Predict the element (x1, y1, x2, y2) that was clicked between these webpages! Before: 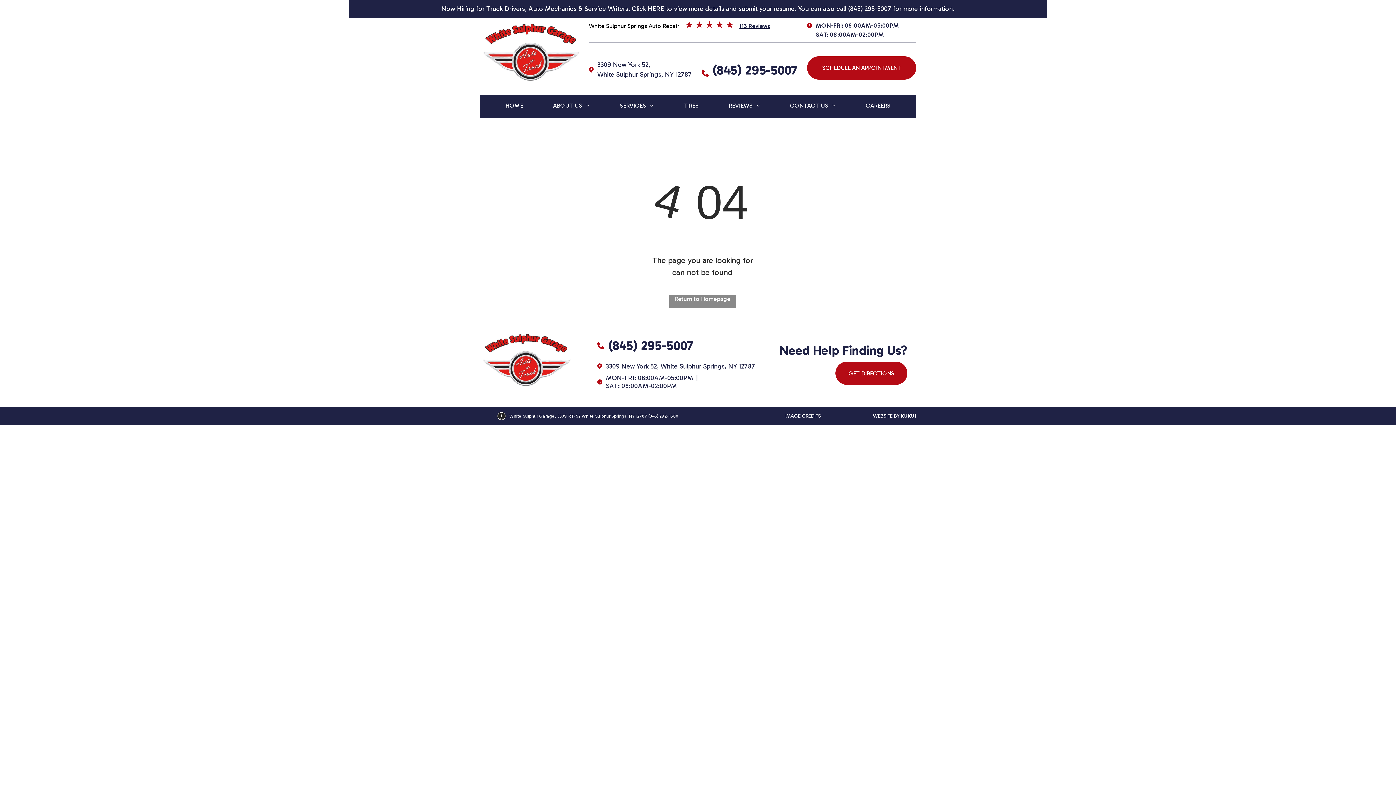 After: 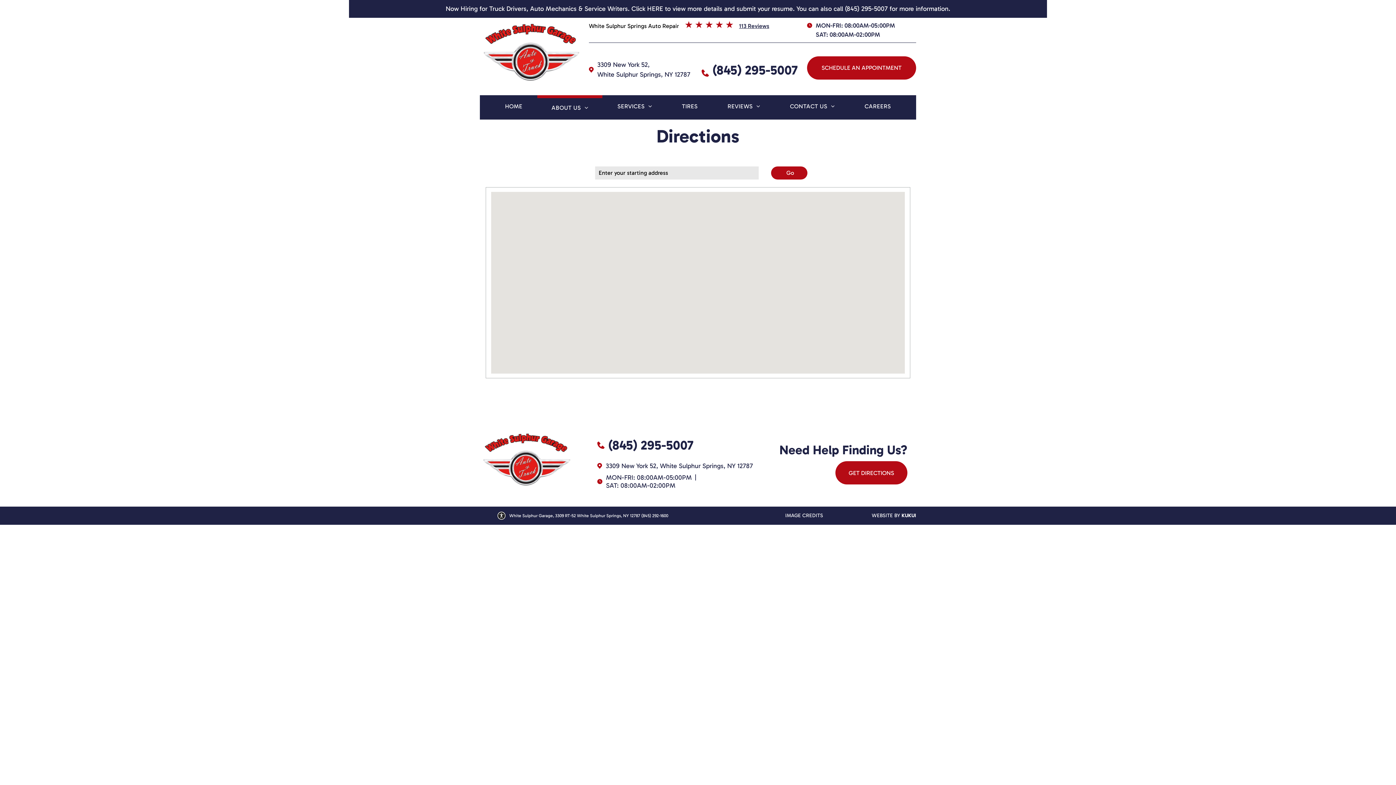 Action: bbox: (605, 362, 755, 370) label: 3309 New York 52, White Sulphur Springs, NY 12787